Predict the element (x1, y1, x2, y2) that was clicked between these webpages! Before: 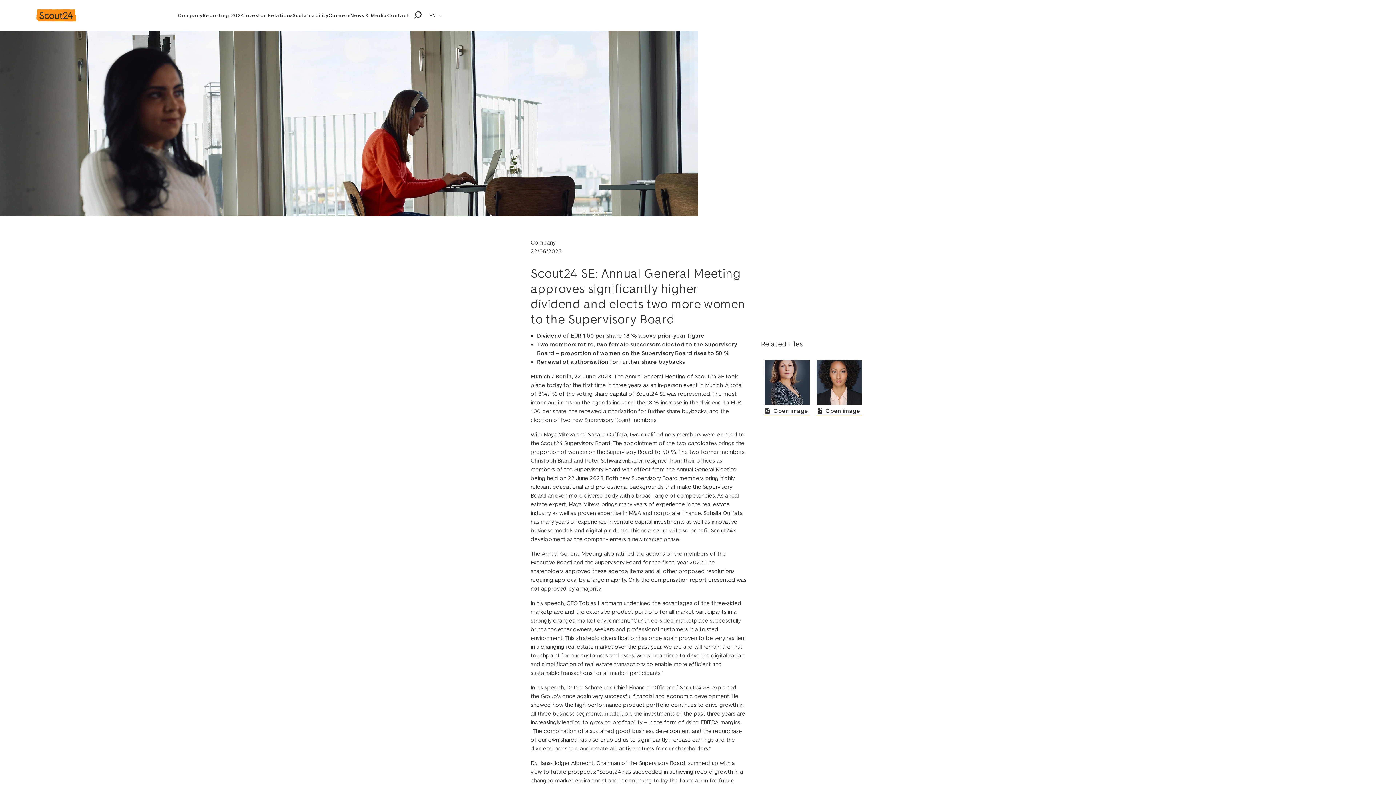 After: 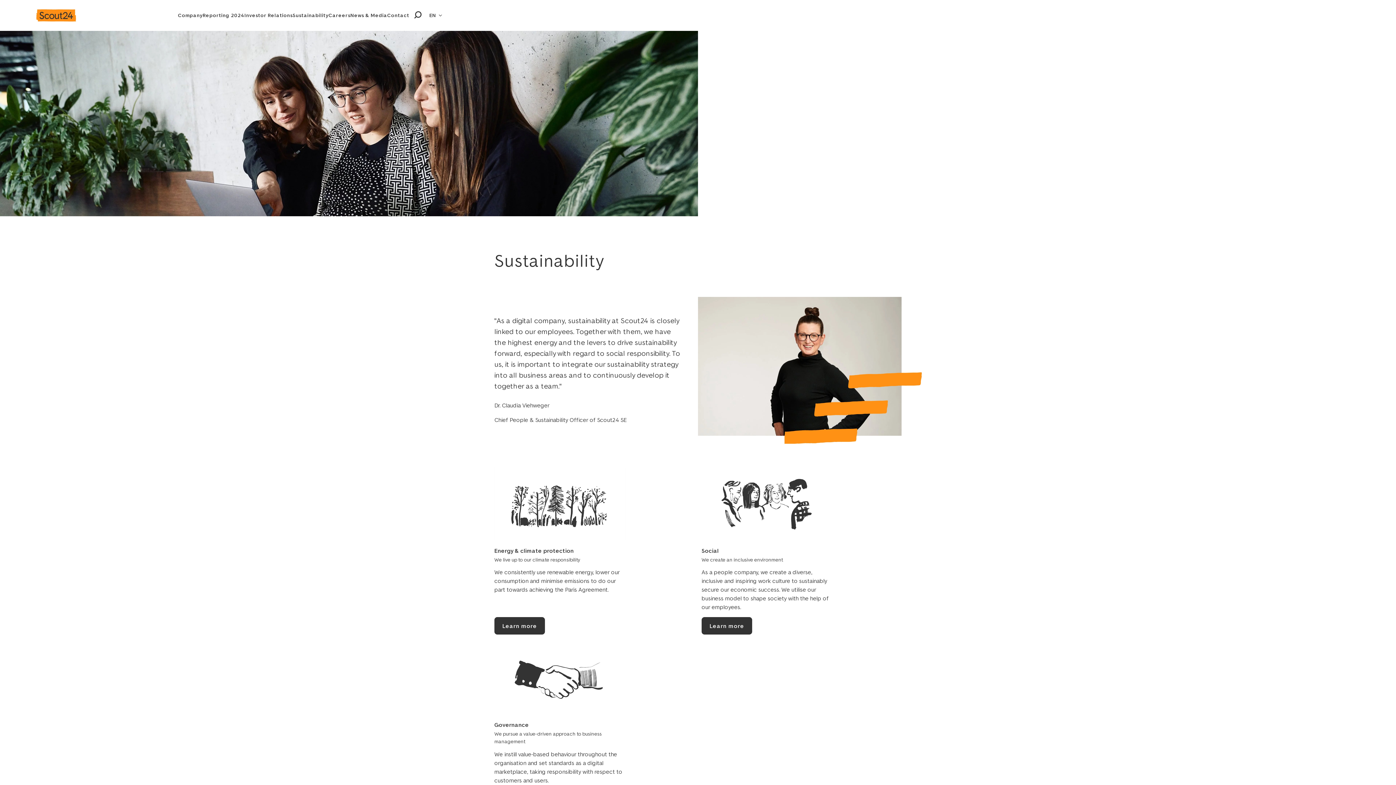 Action: label: Sustainability bbox: (292, 12, 328, 18)